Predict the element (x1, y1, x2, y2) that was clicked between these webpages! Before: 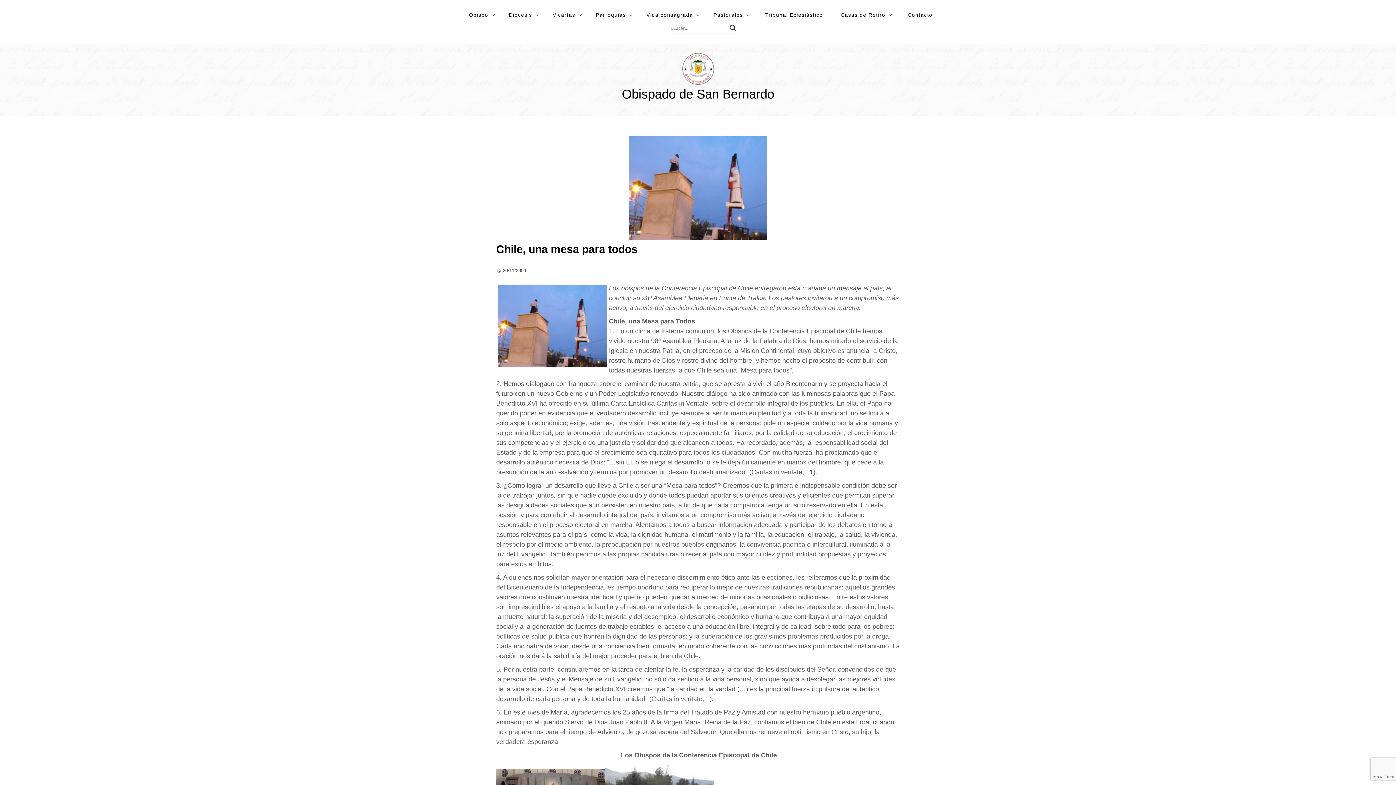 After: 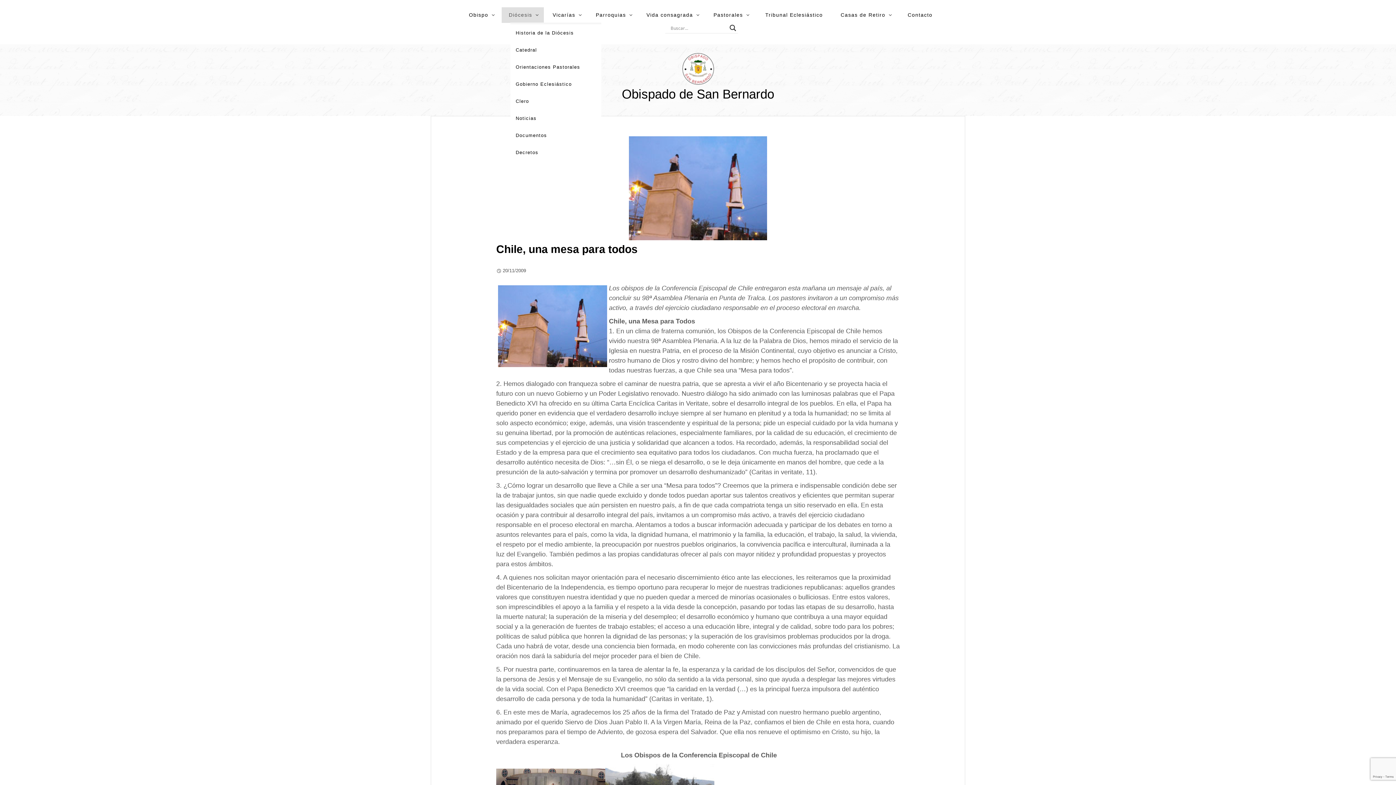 Action: label: Diócesis bbox: (501, 7, 544, 22)